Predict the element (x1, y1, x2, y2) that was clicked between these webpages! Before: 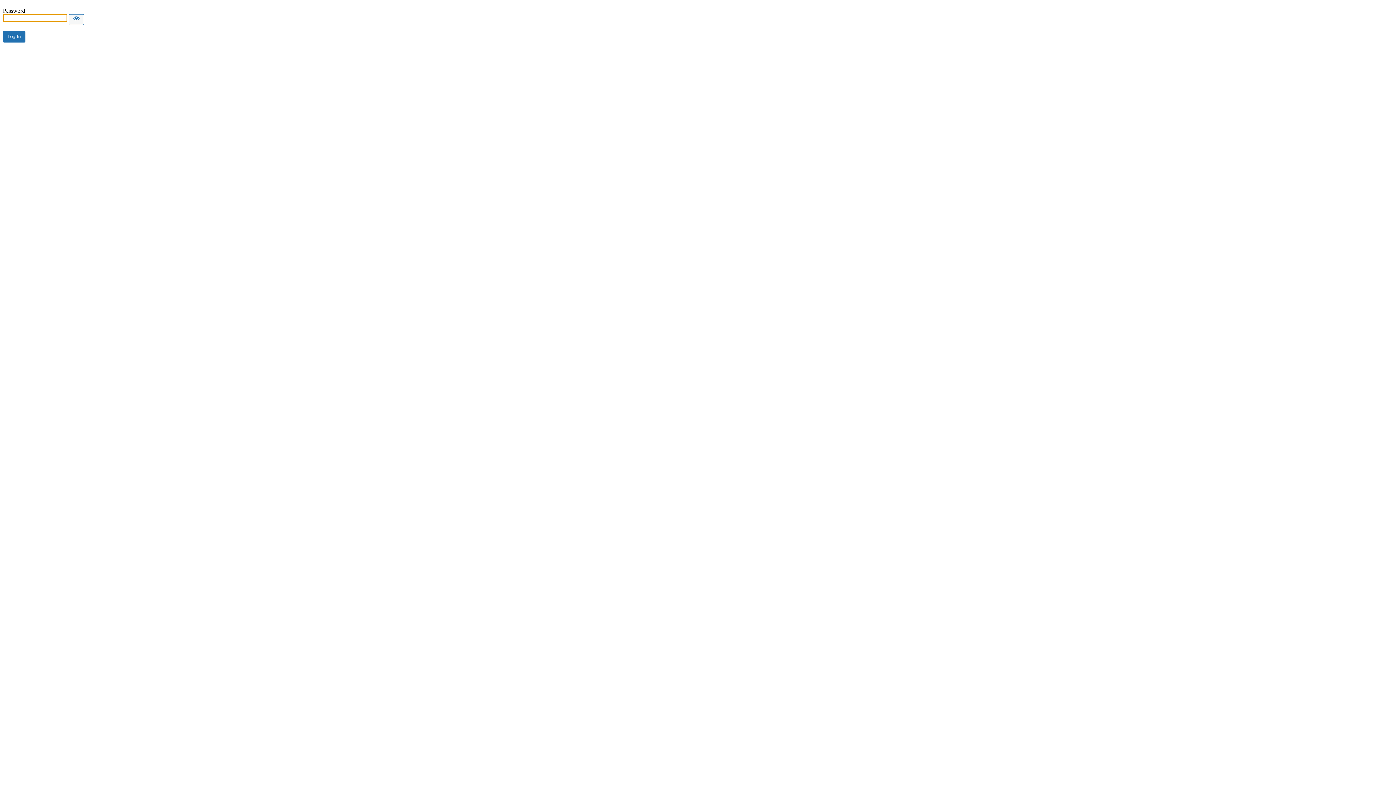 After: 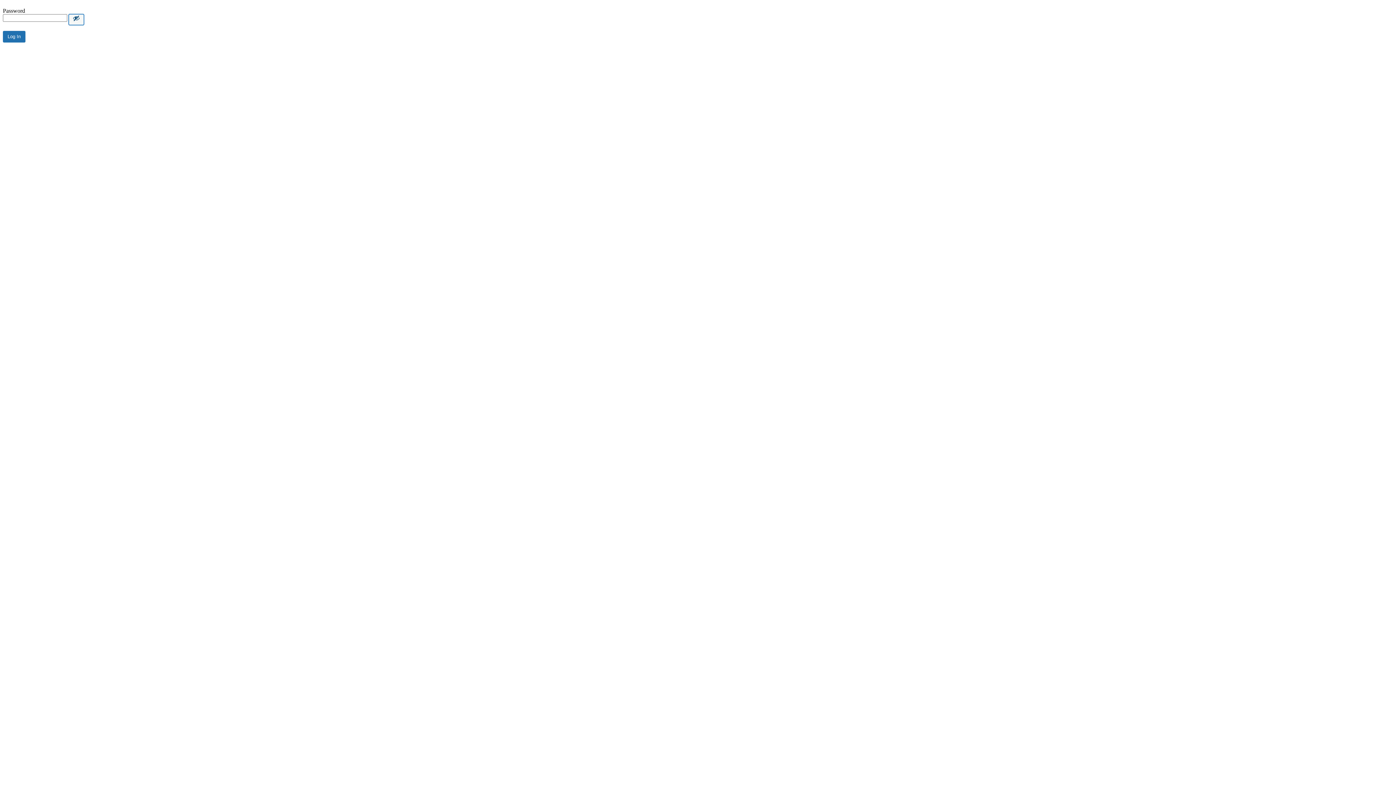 Action: bbox: (68, 14, 84, 25) label: Show password